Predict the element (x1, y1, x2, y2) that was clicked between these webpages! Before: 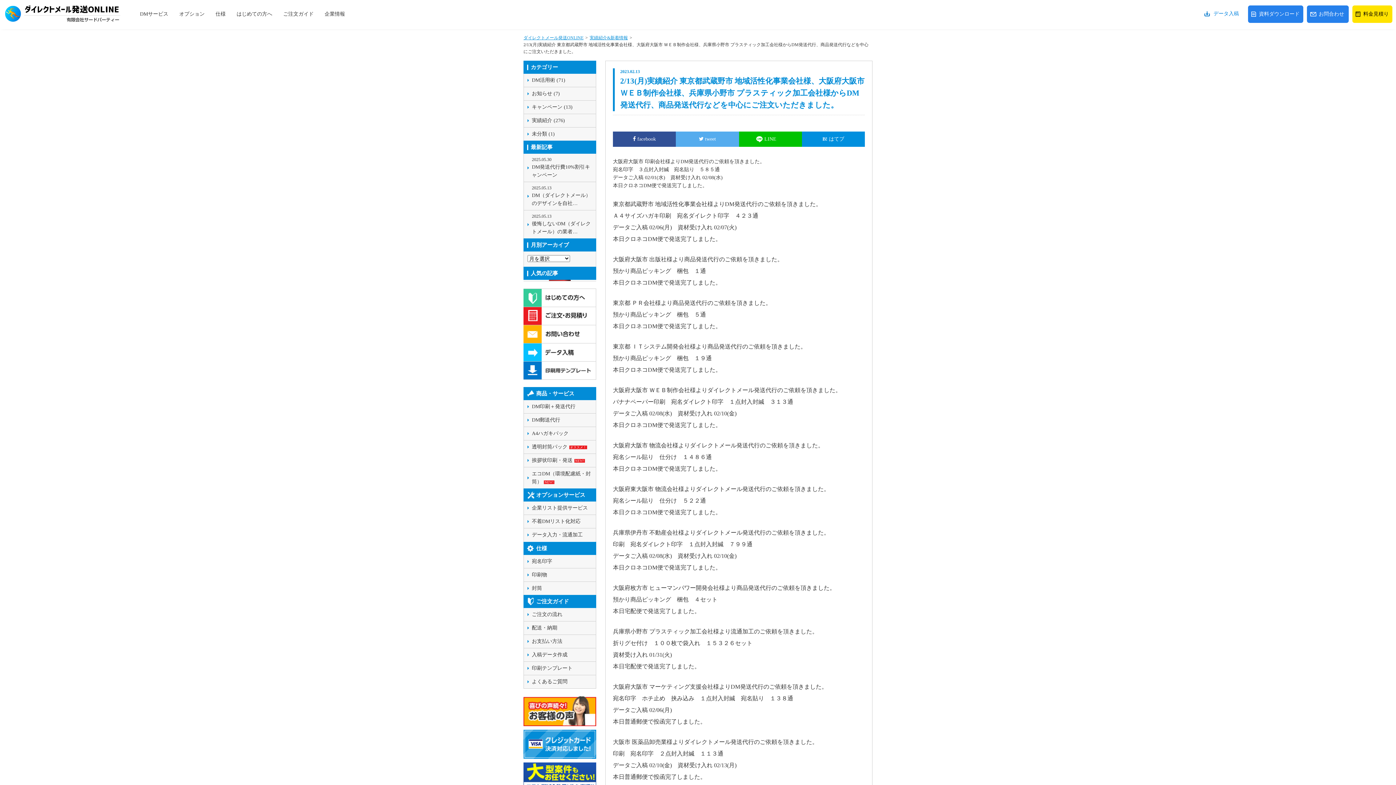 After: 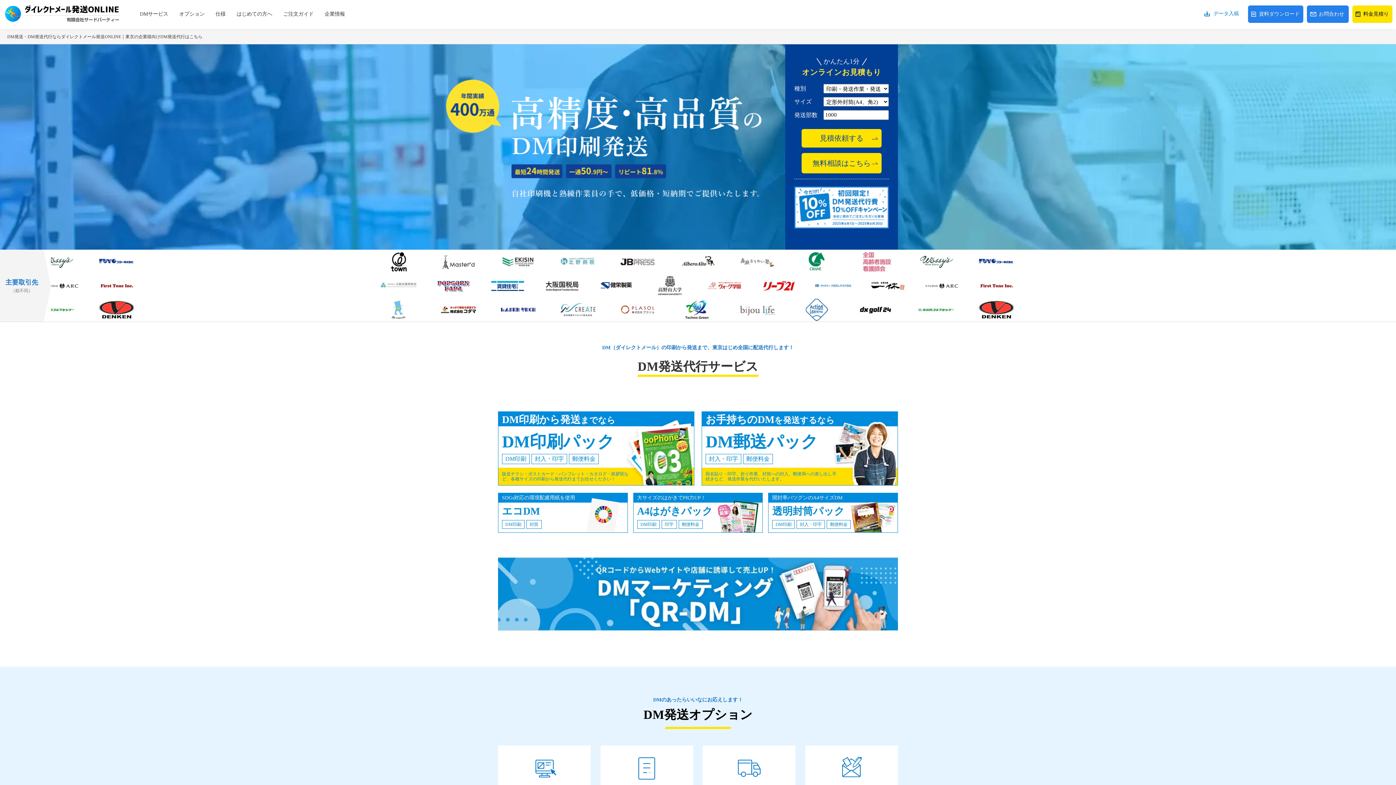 Action: bbox: (3, 16, 120, 21)